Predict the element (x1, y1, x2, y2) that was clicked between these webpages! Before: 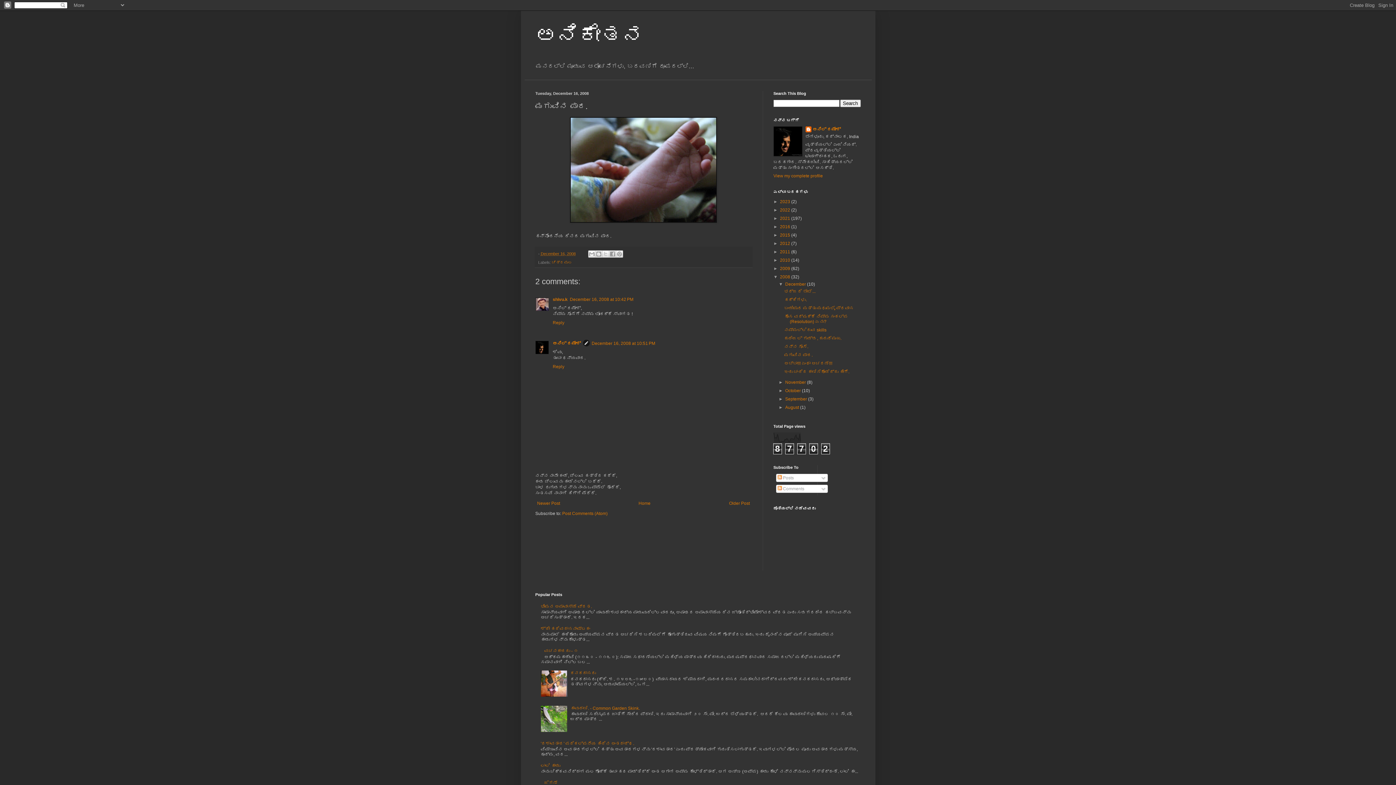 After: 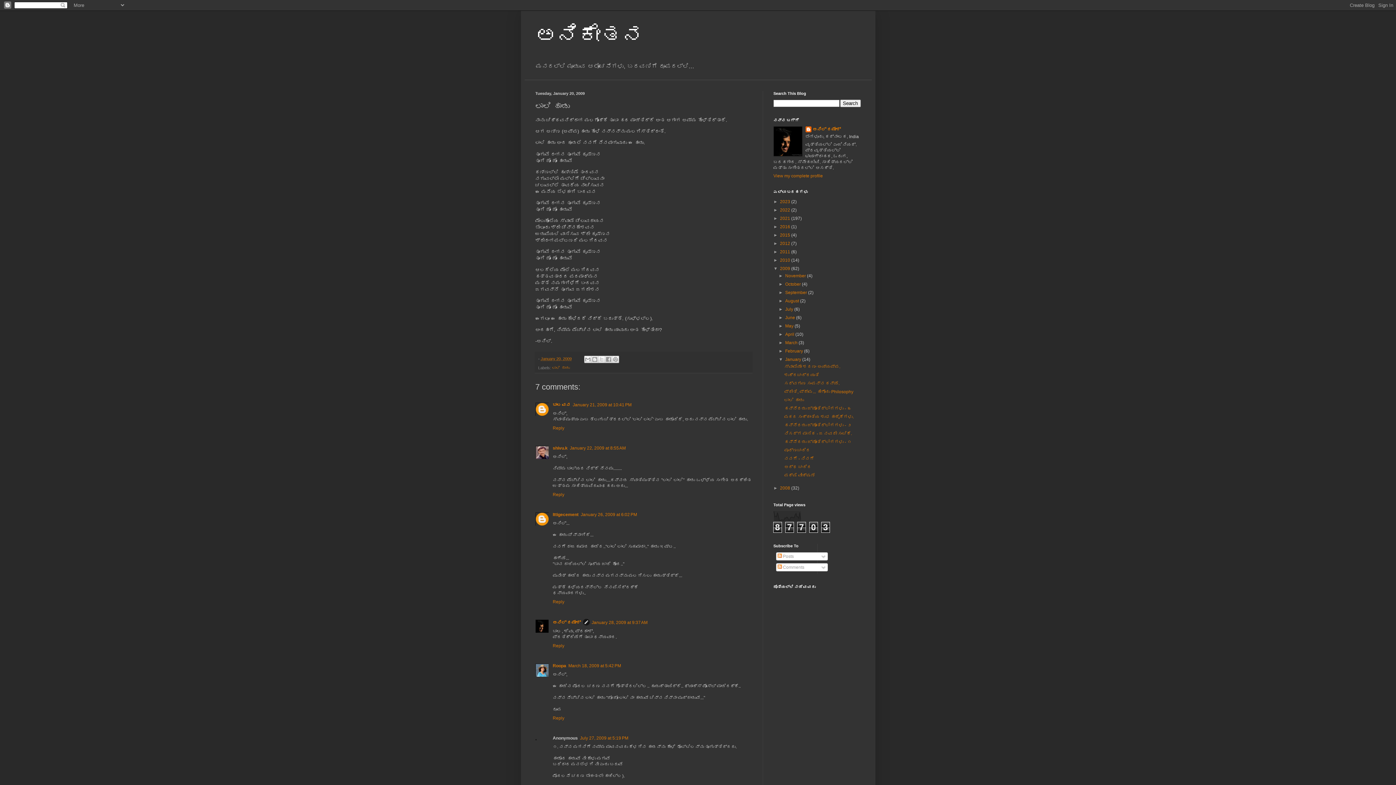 Action: label: ಲಾಲಿ ಹಾಡು bbox: (540, 763, 560, 768)